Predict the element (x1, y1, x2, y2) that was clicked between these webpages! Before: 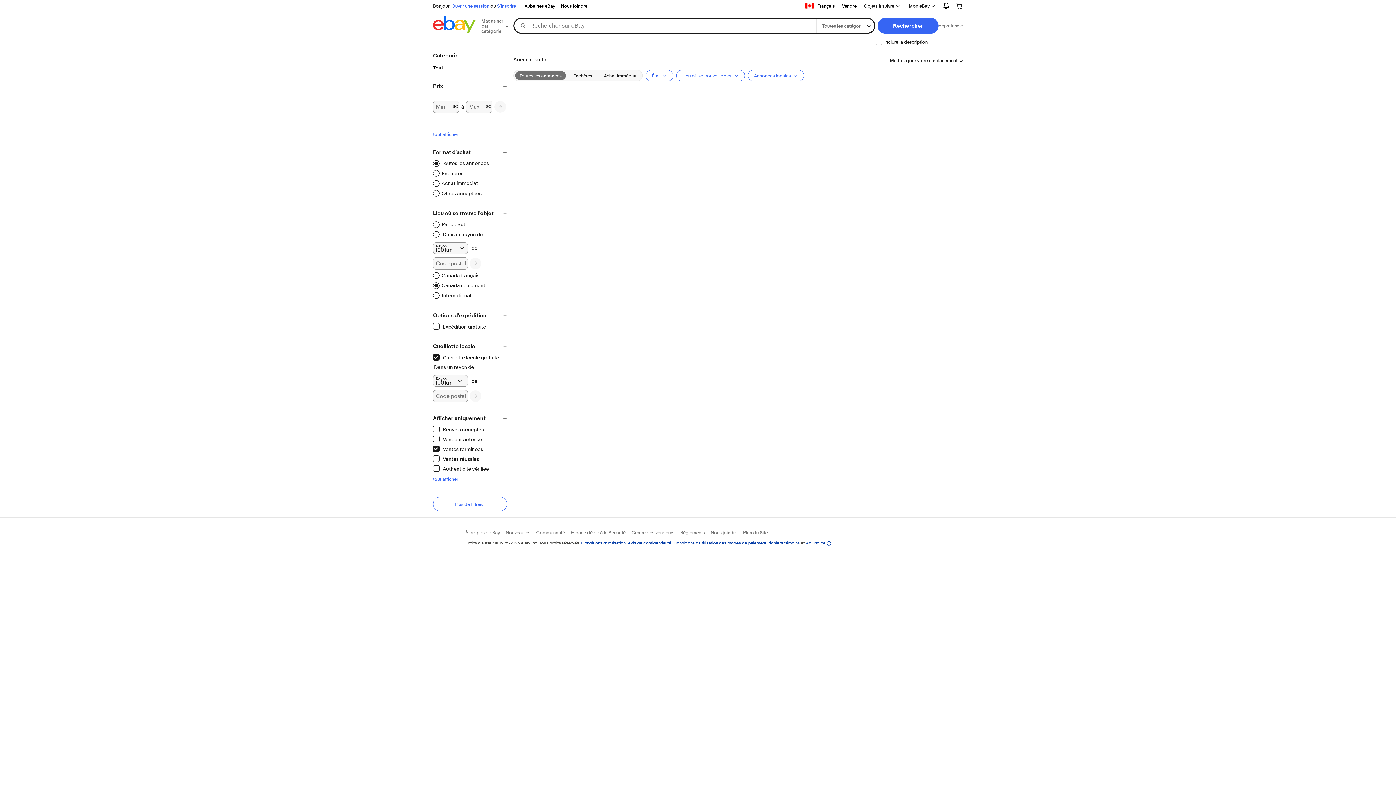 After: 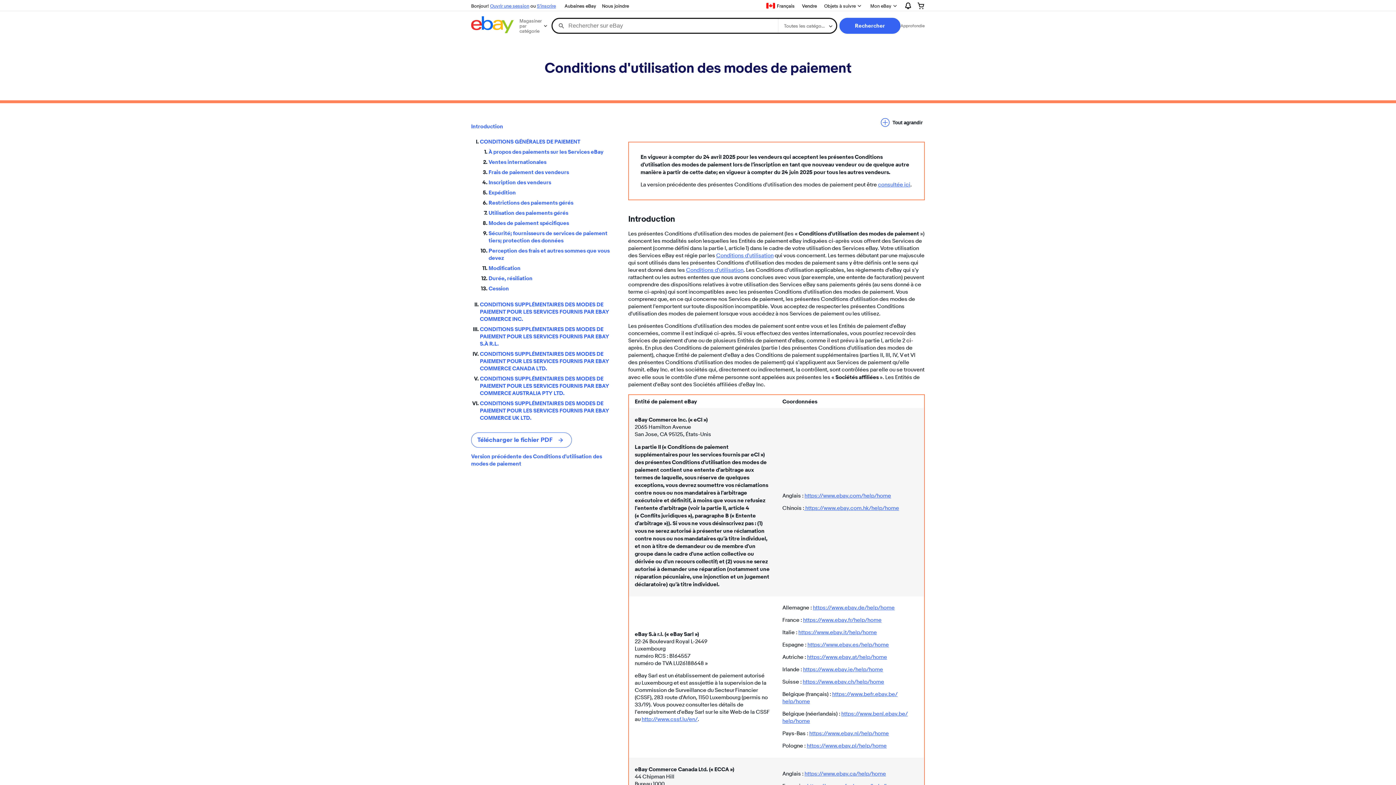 Action: label: Conditions d'utilisation des modes de paiement bbox: (673, 540, 766, 545)